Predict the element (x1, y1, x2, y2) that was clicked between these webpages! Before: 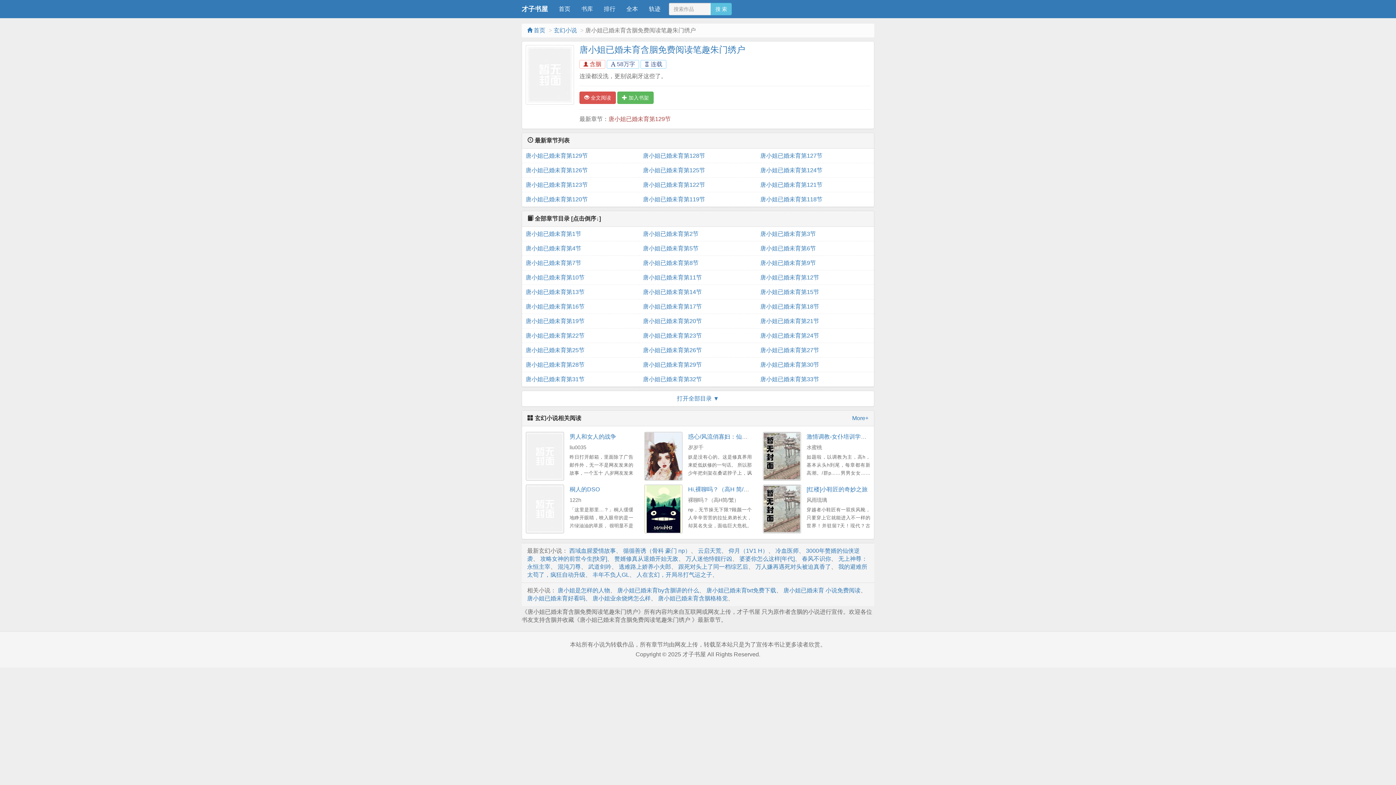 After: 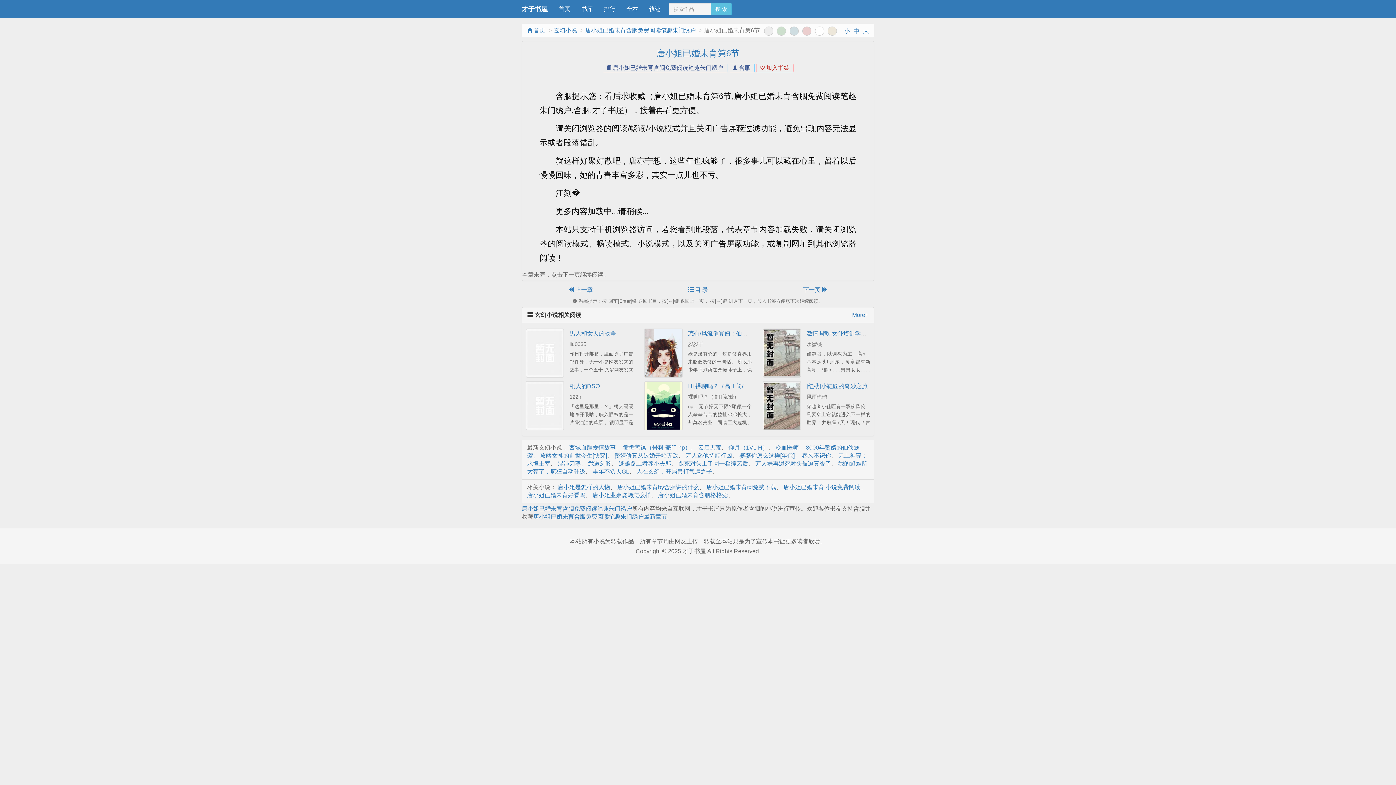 Action: bbox: (760, 241, 870, 256) label: 唐小姐已婚未育第6节